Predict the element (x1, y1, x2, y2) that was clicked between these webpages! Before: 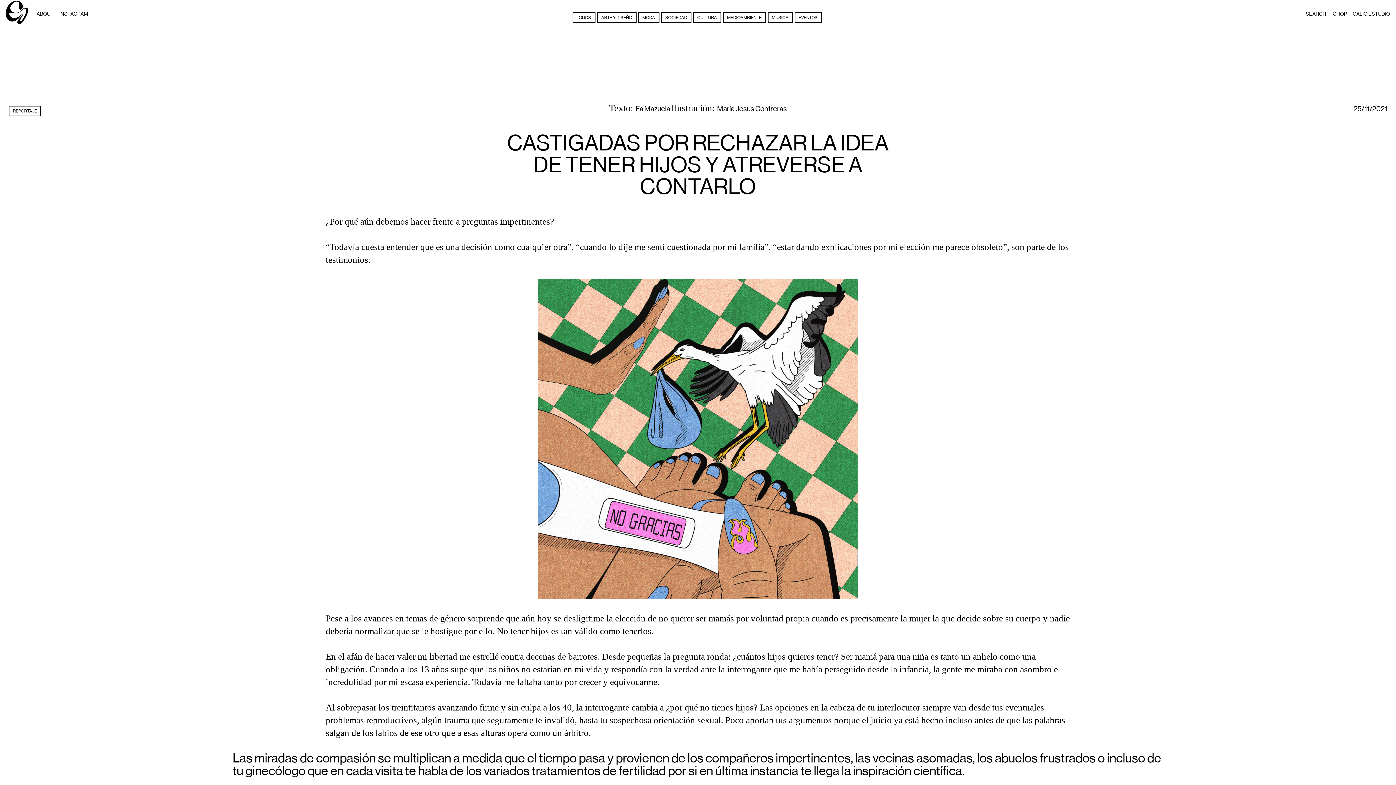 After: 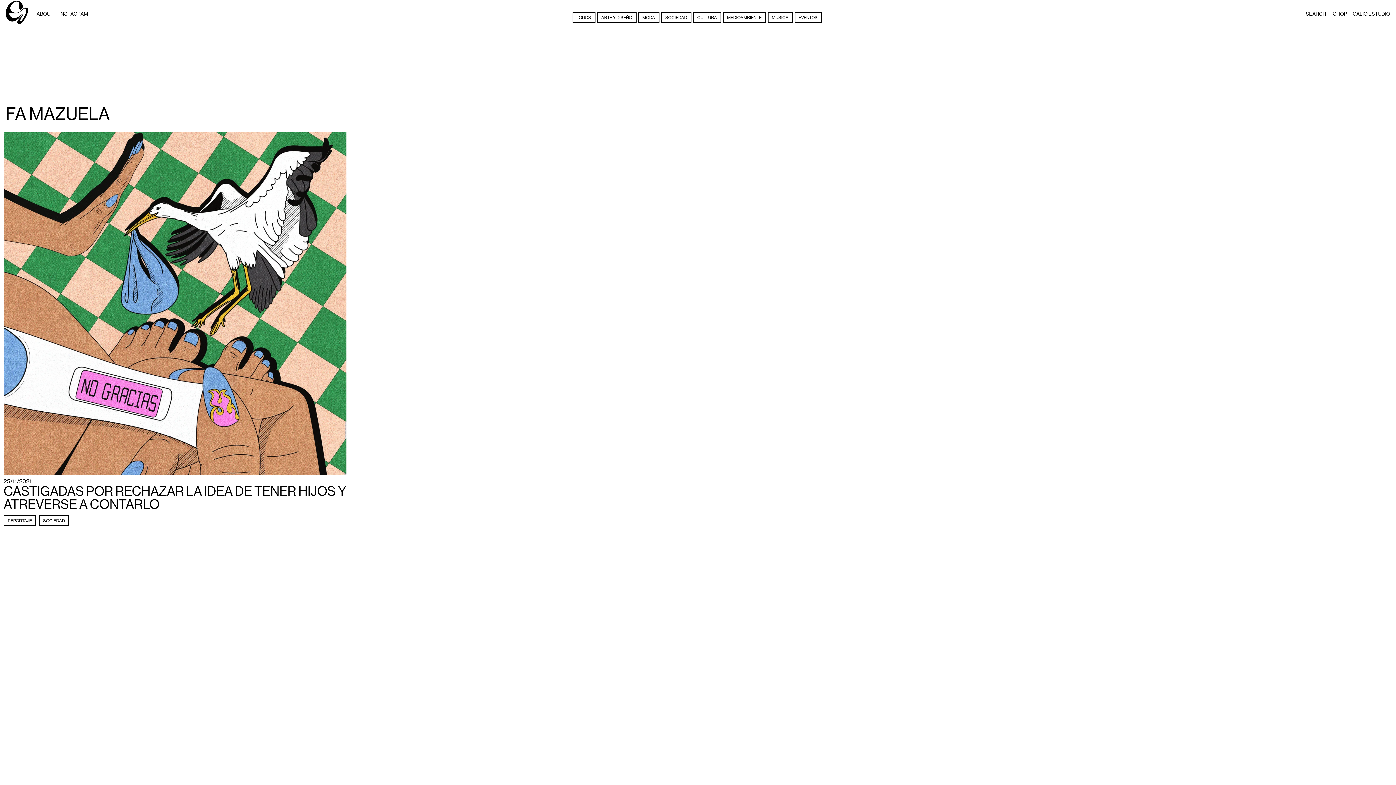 Action: bbox: (635, 104, 670, 113) label: Fa Mazuela